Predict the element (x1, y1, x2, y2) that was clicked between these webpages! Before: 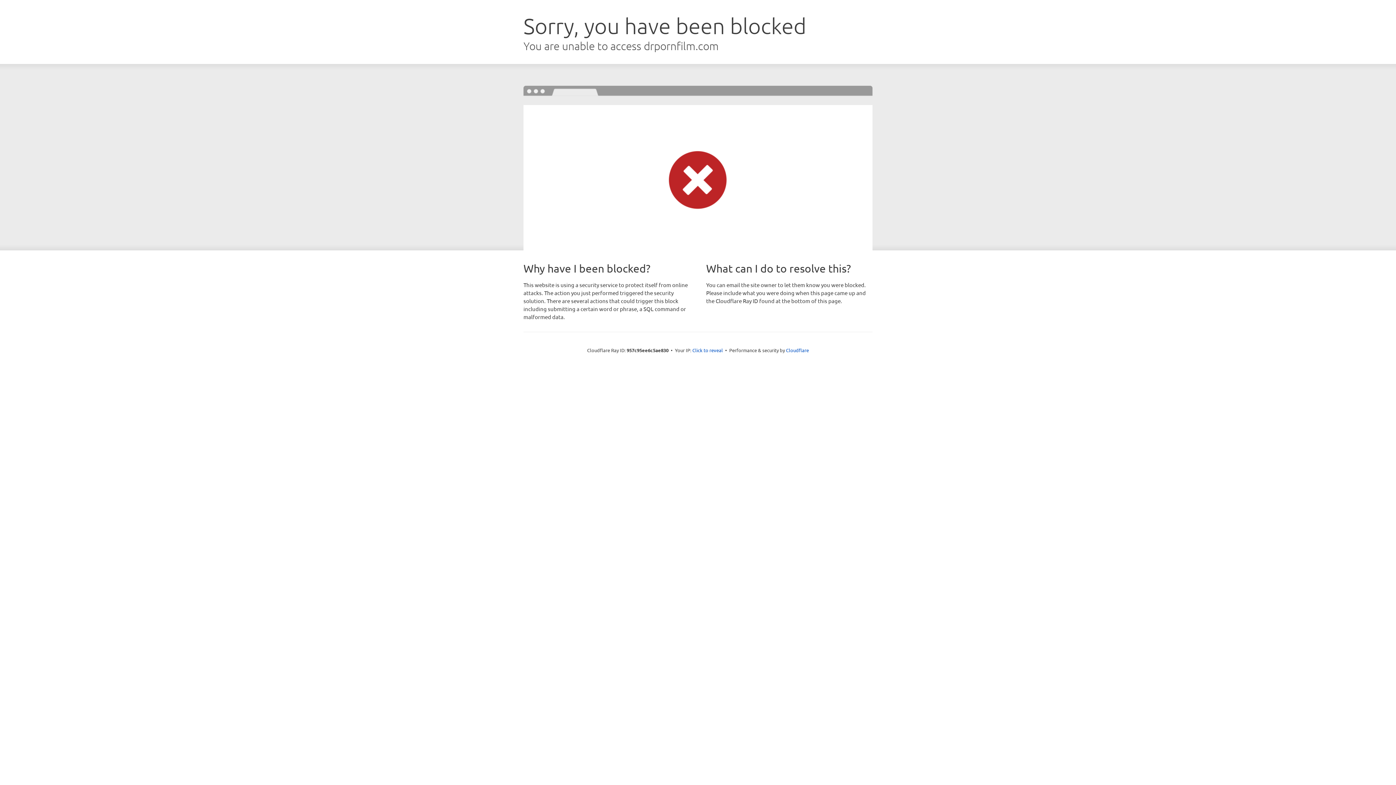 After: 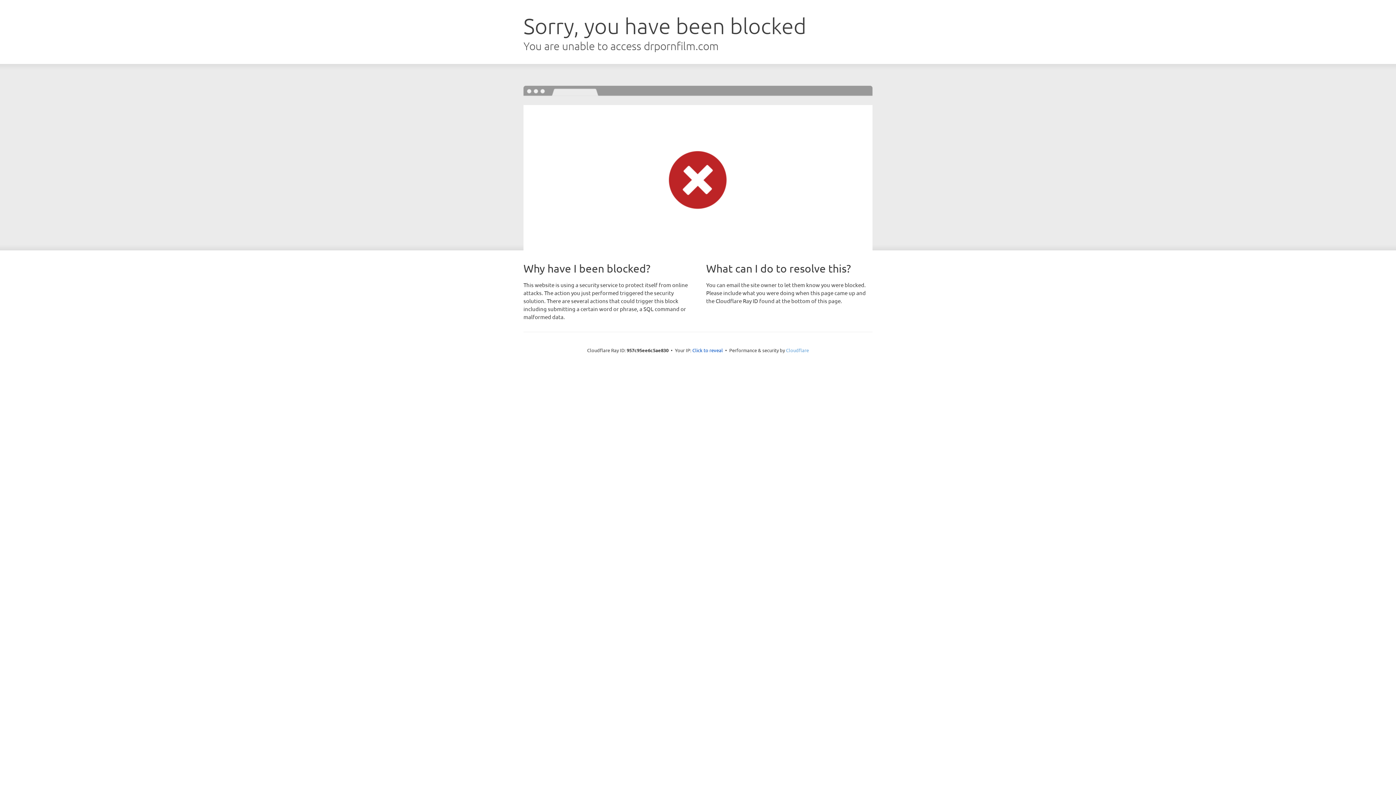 Action: bbox: (786, 347, 809, 353) label: Cloudflare